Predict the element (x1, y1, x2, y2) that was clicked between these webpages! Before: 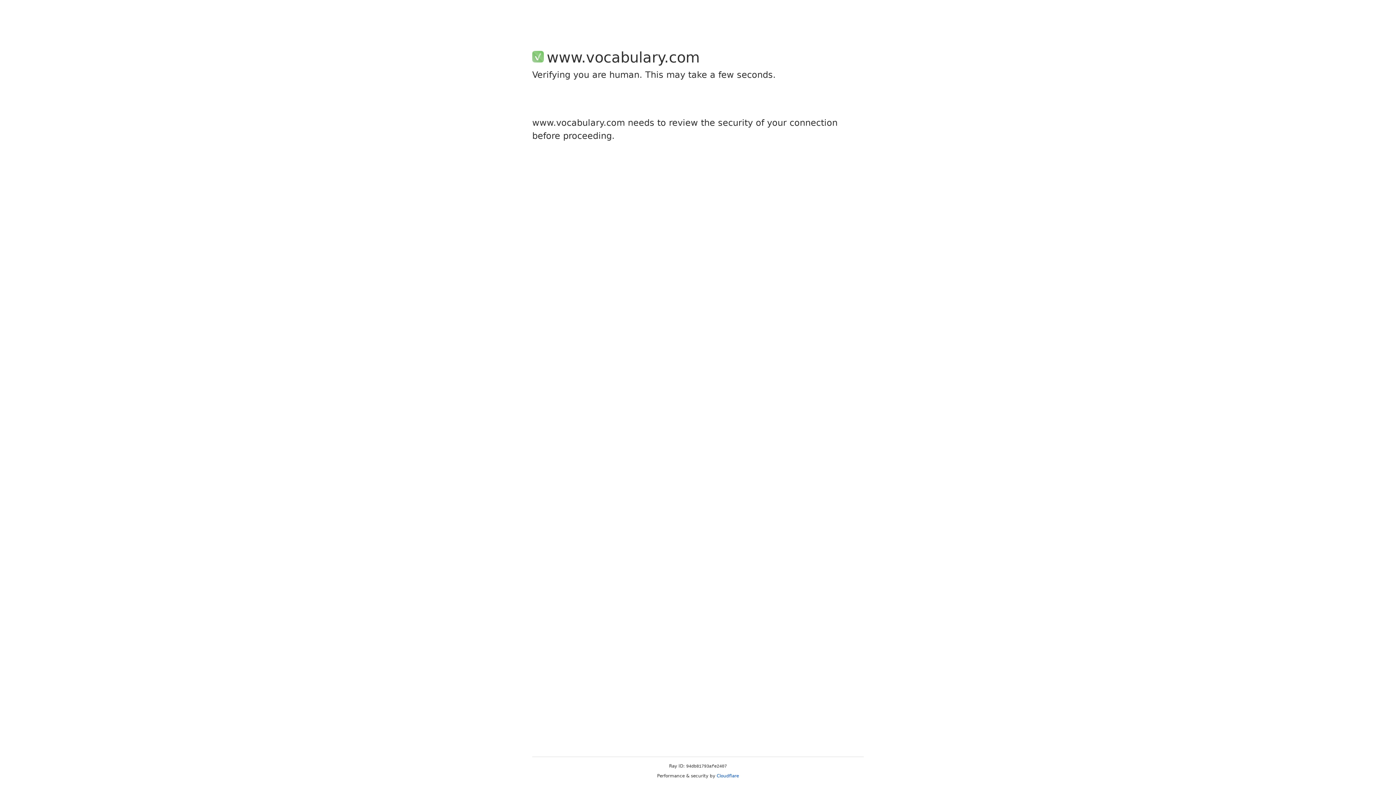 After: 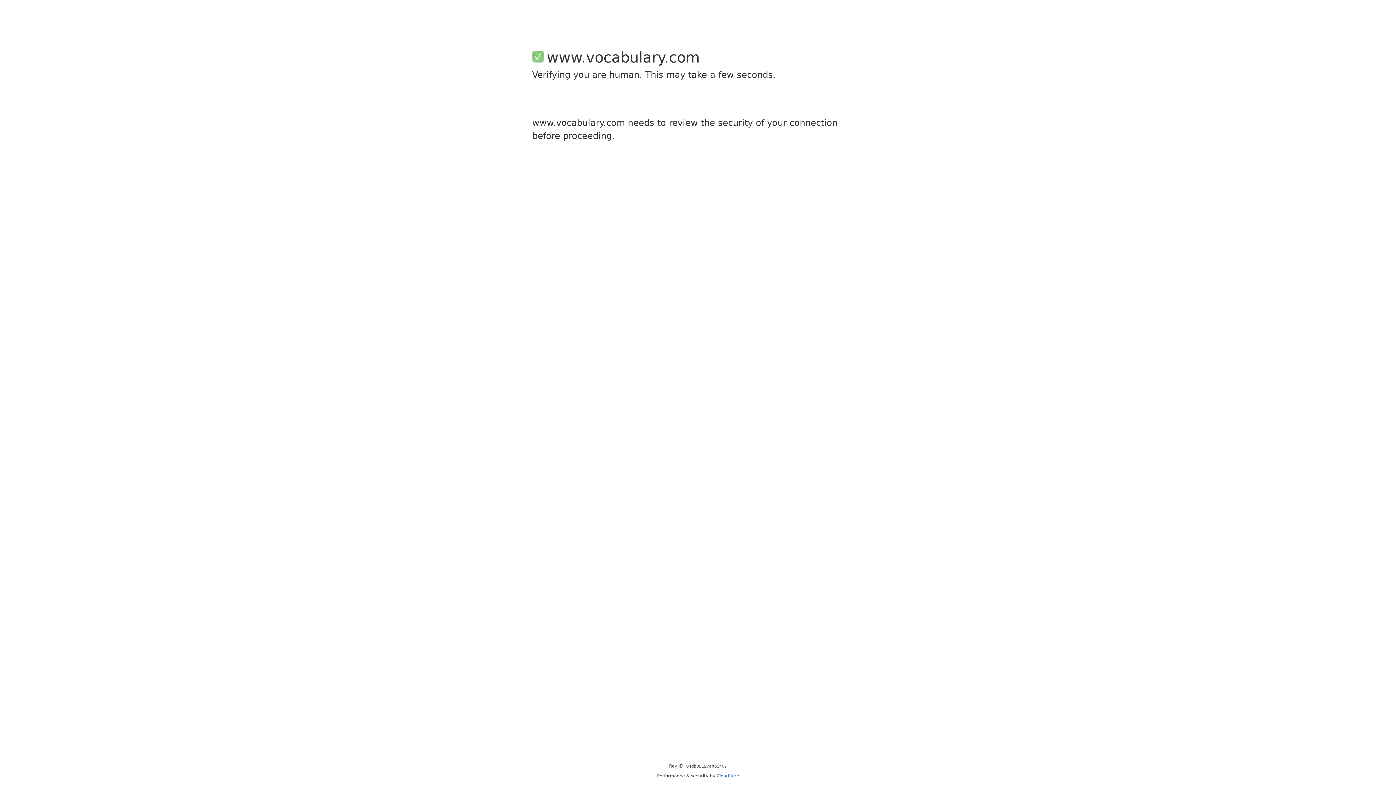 Action: label: Cloudflare bbox: (716, 773, 739, 778)